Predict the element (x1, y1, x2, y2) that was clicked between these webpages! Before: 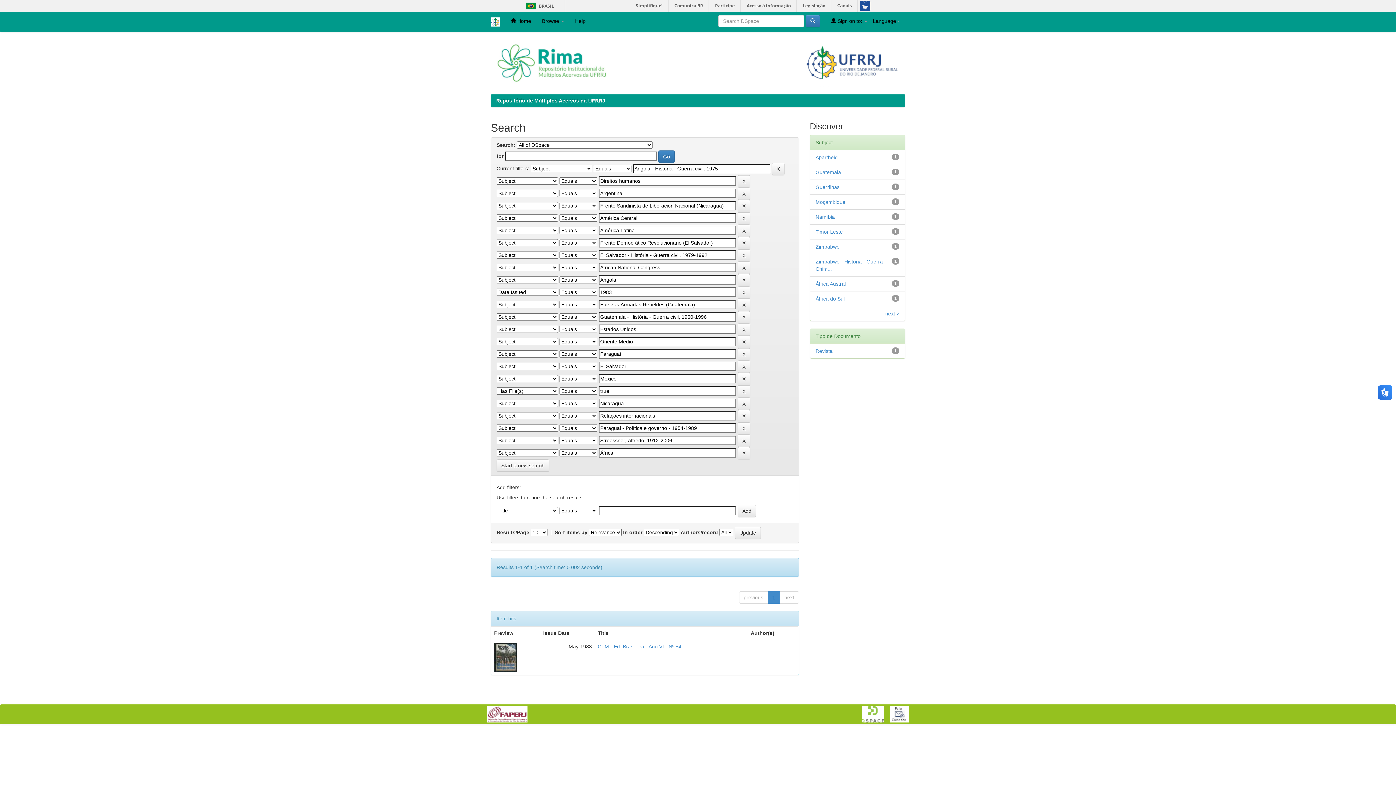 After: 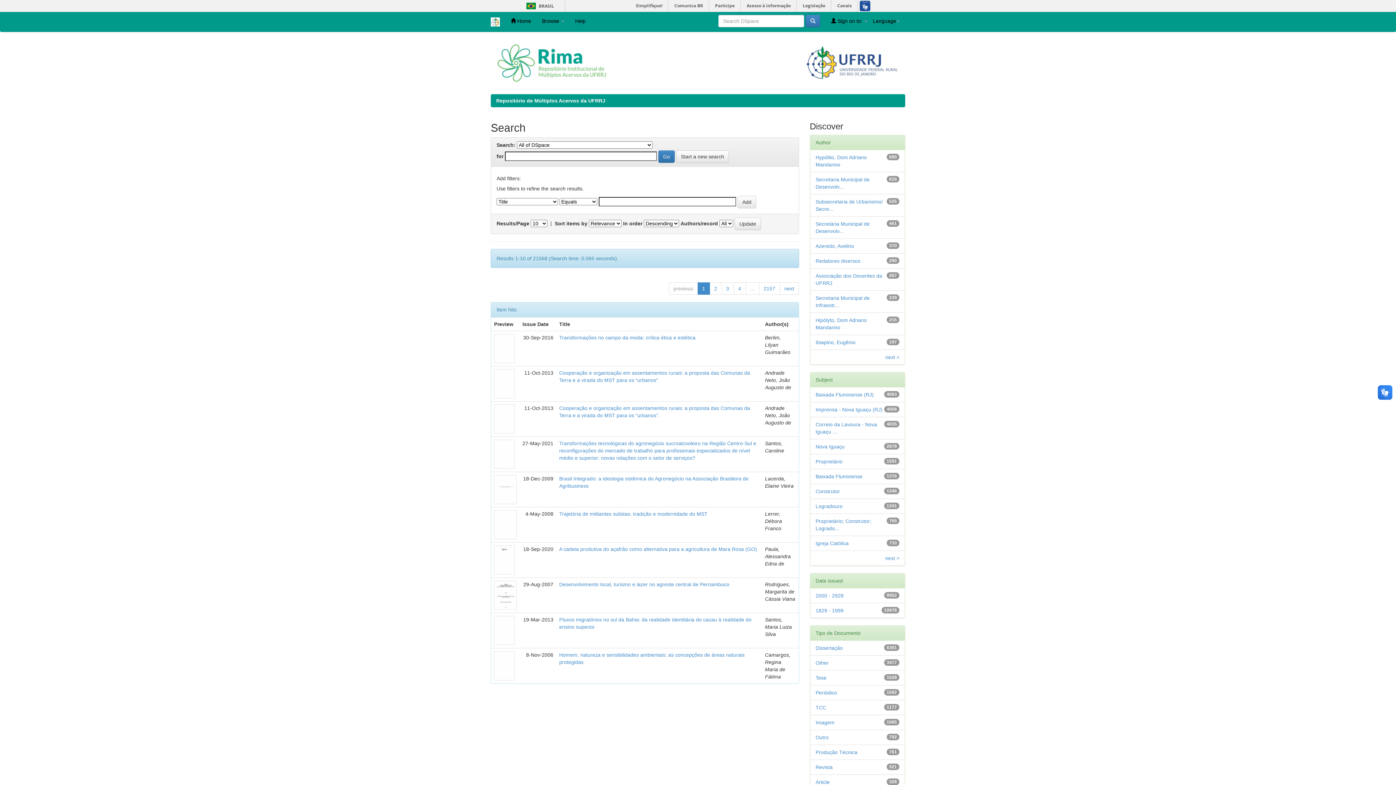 Action: bbox: (496, 459, 549, 472) label: Start a new search